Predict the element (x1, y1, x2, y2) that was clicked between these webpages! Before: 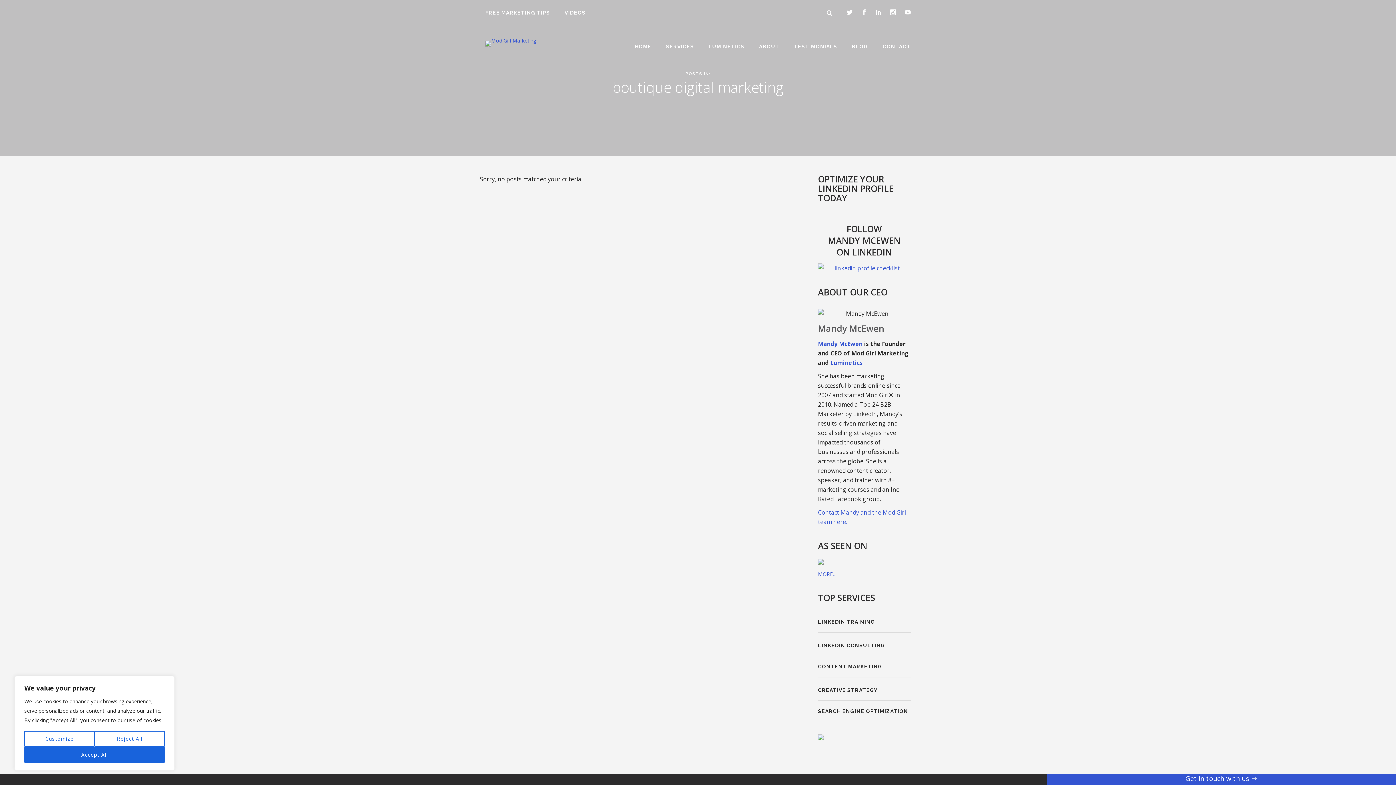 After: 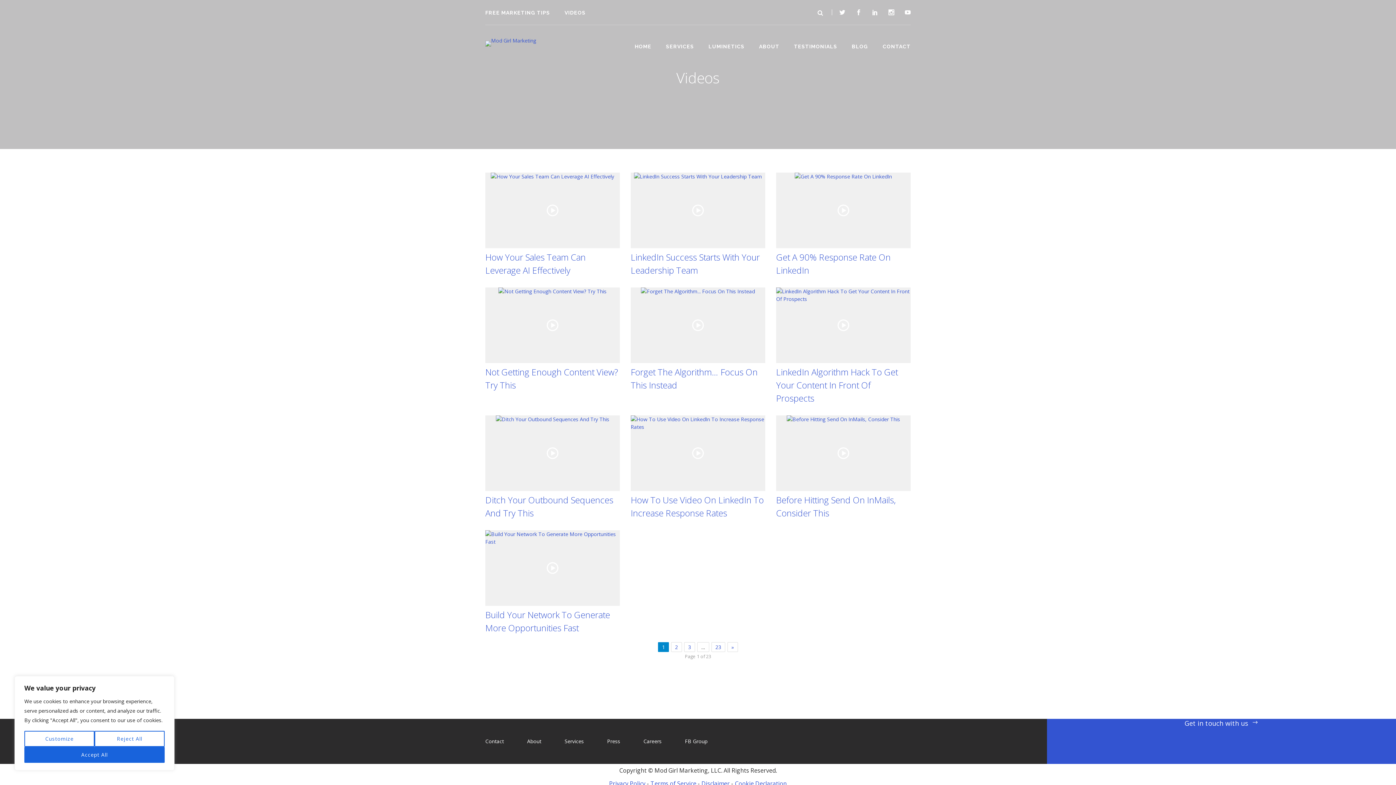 Action: bbox: (564, 10, 585, 15) label: VIDEOS